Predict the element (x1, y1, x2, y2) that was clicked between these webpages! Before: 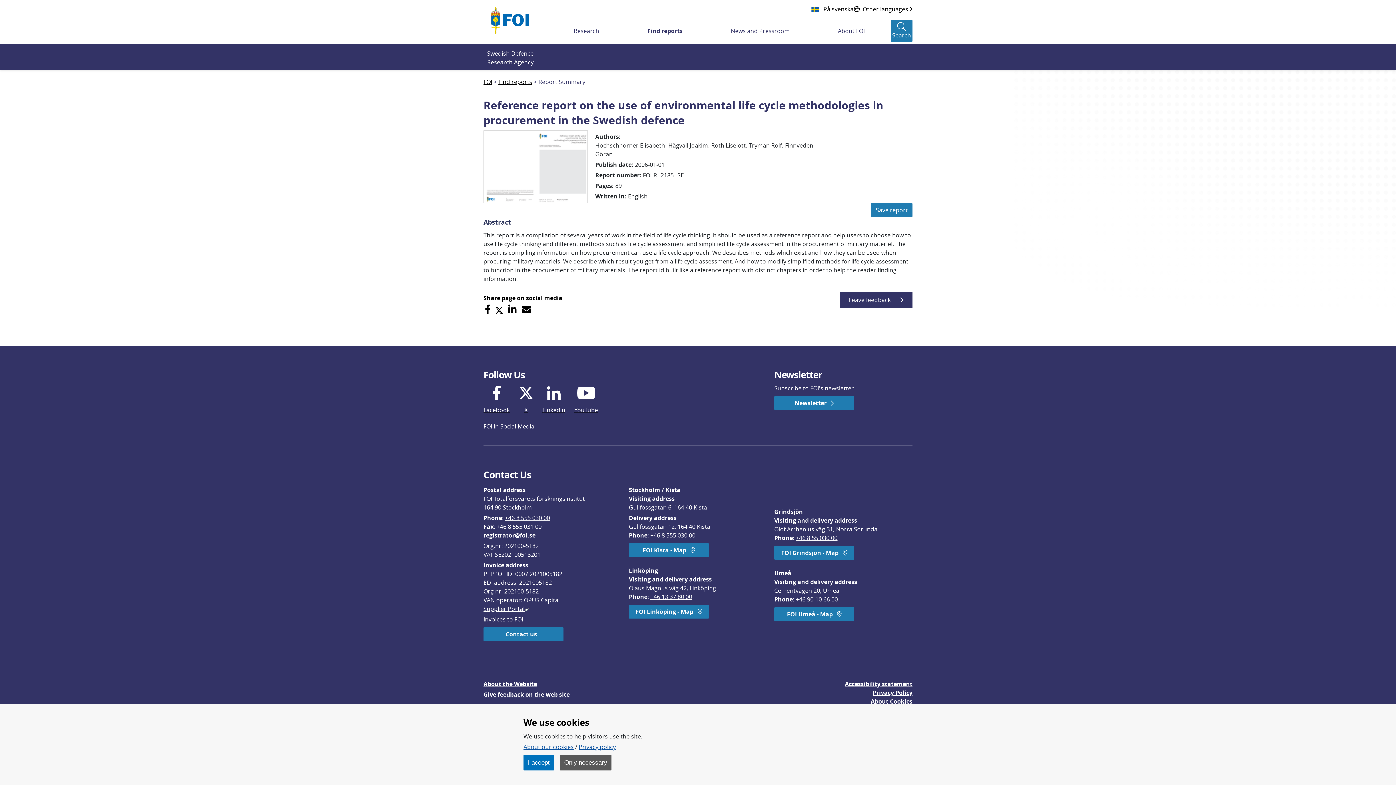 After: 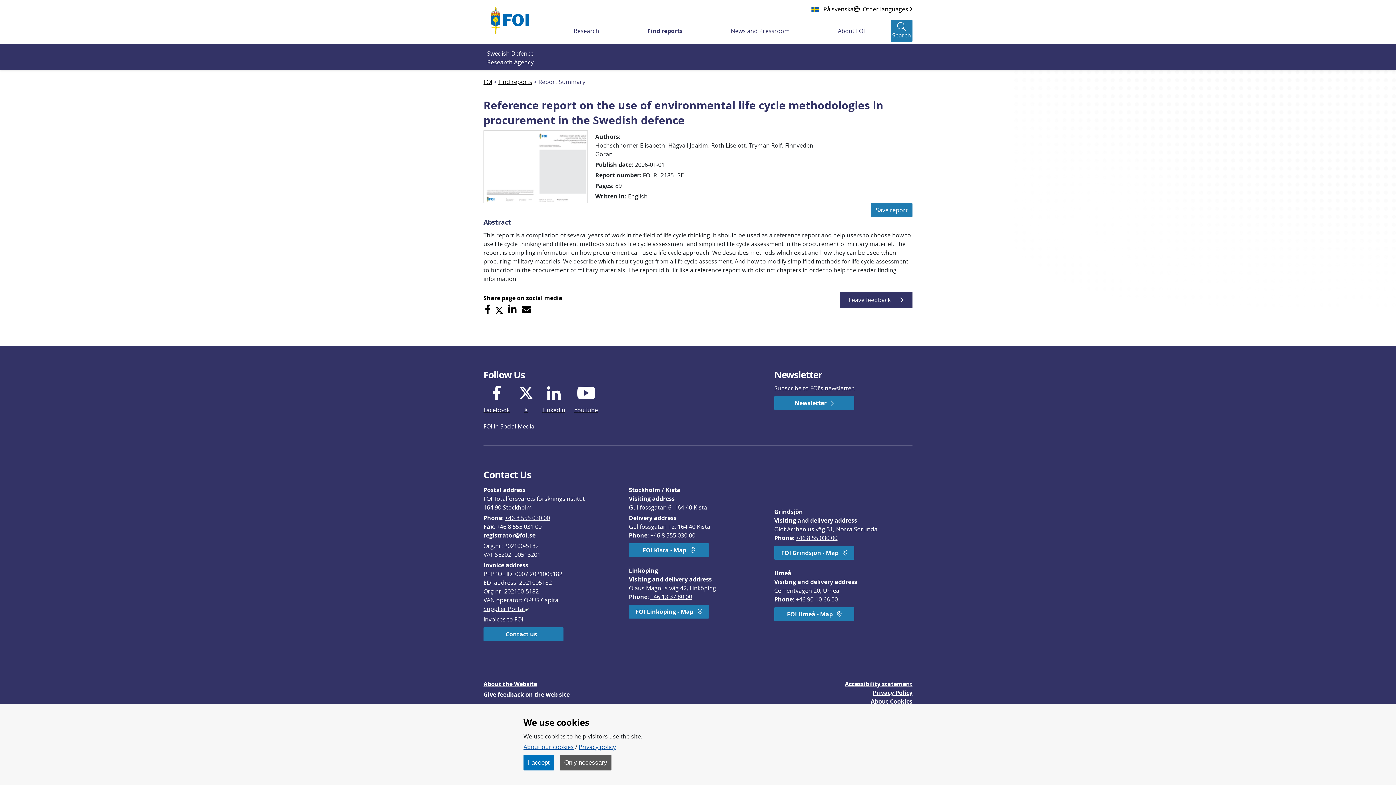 Action: label: +46 8 555 030 00 bbox: (505, 514, 550, 522)